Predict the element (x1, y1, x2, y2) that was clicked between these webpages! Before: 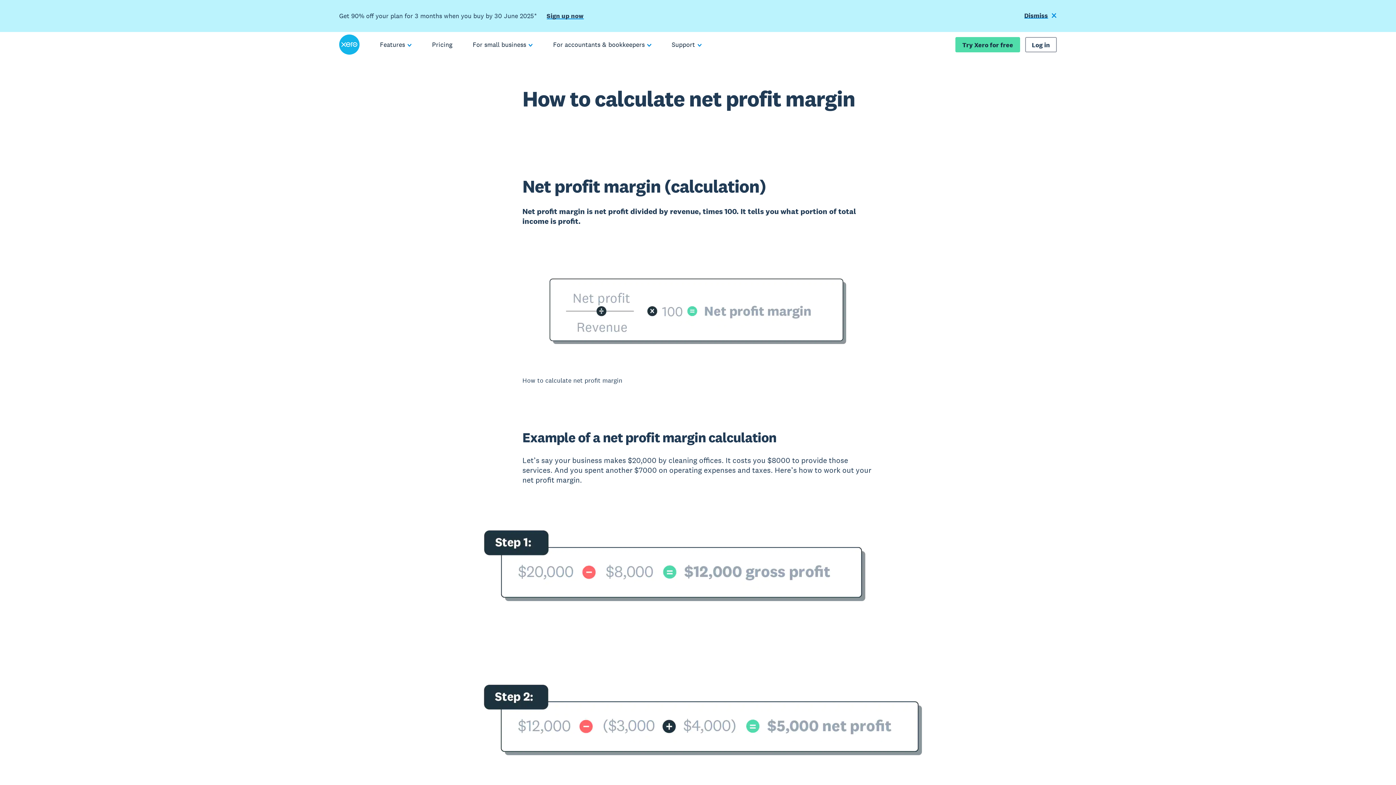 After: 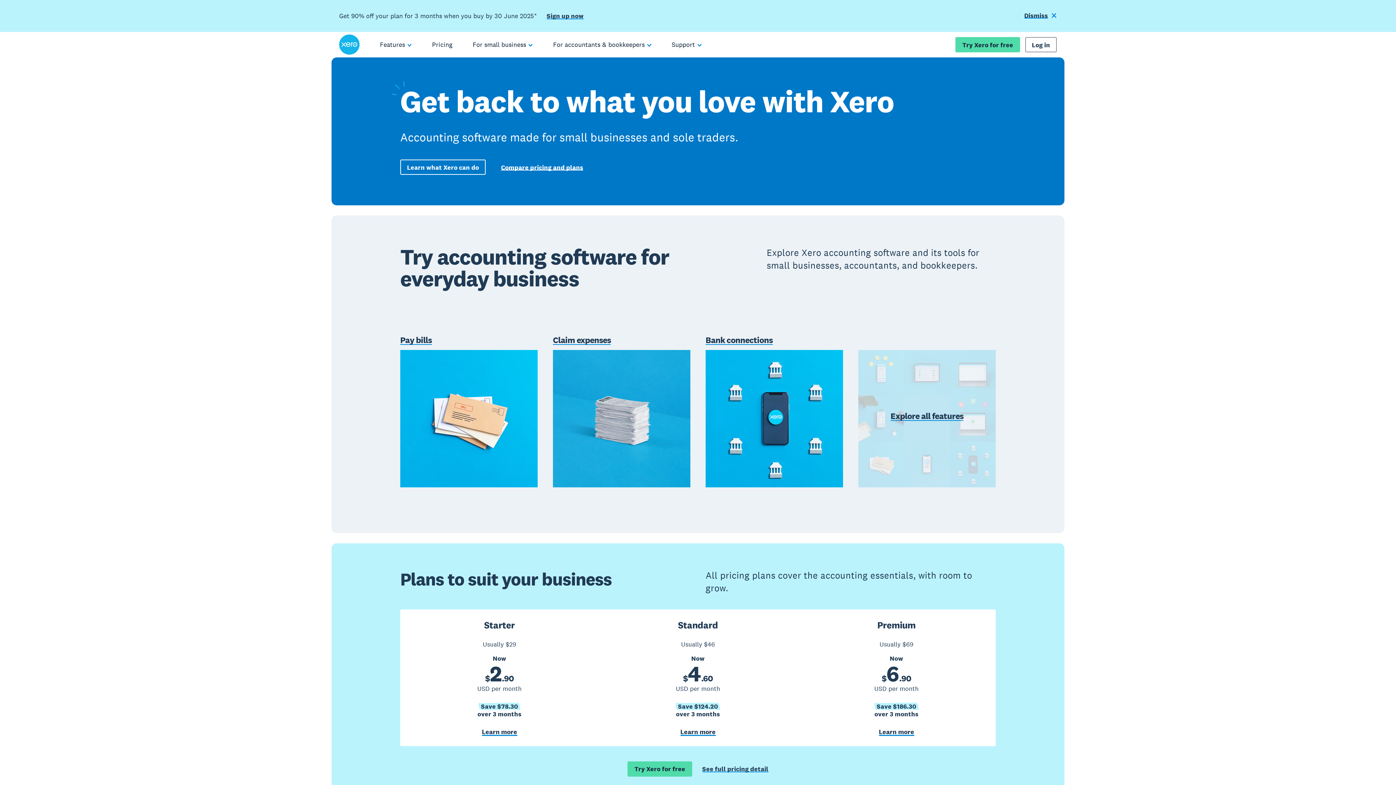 Action: bbox: (339, 34, 359, 54)